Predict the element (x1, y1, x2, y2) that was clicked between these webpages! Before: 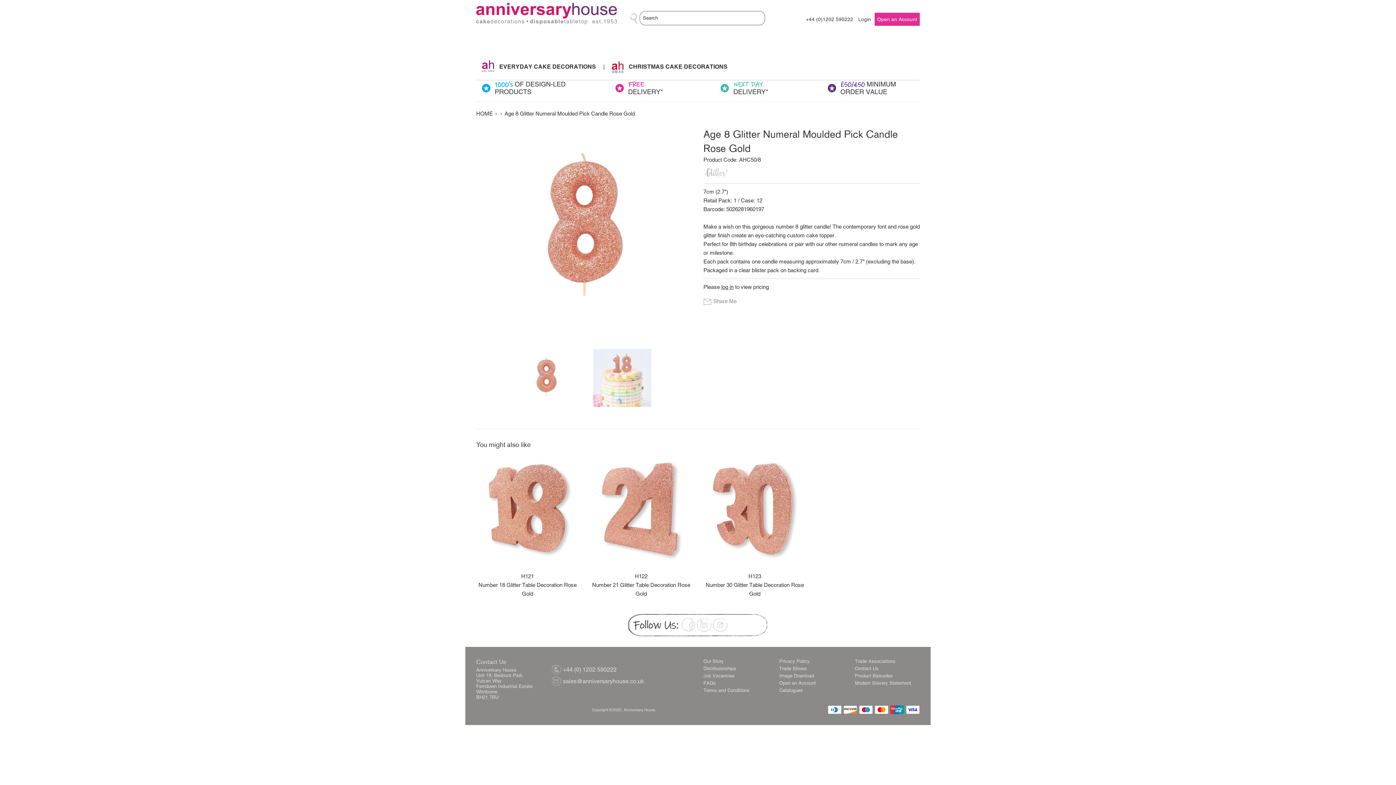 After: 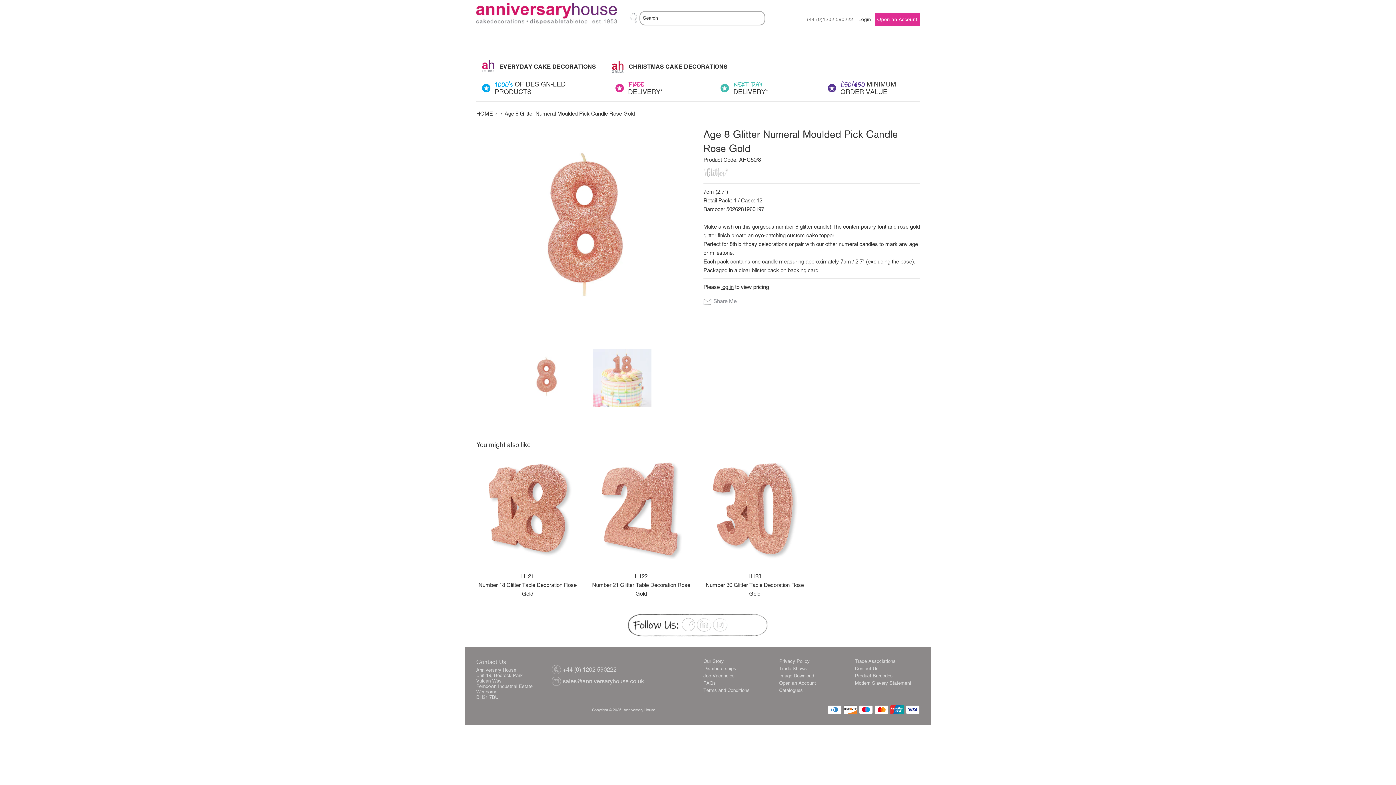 Action: bbox: (806, 16, 853, 22) label: +44 (0)1202 590222